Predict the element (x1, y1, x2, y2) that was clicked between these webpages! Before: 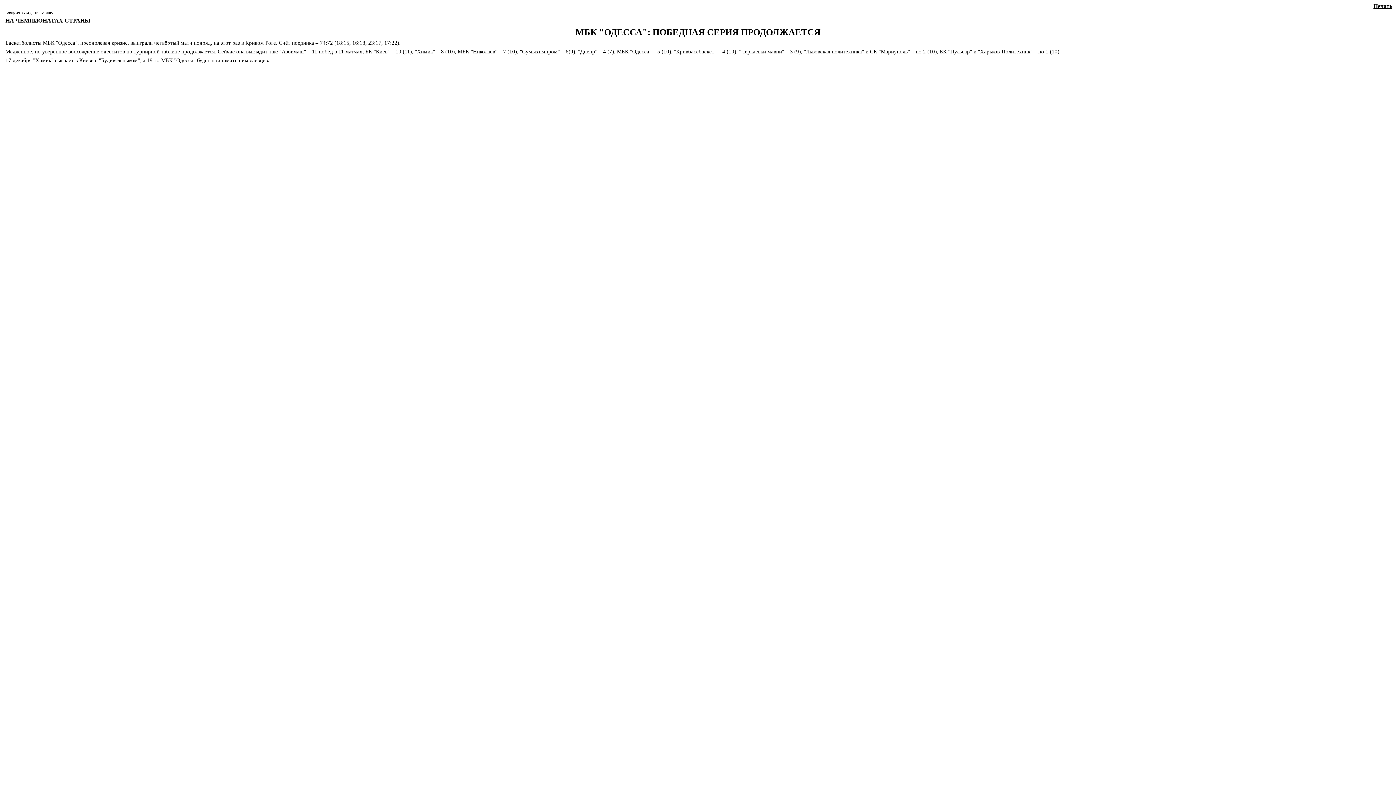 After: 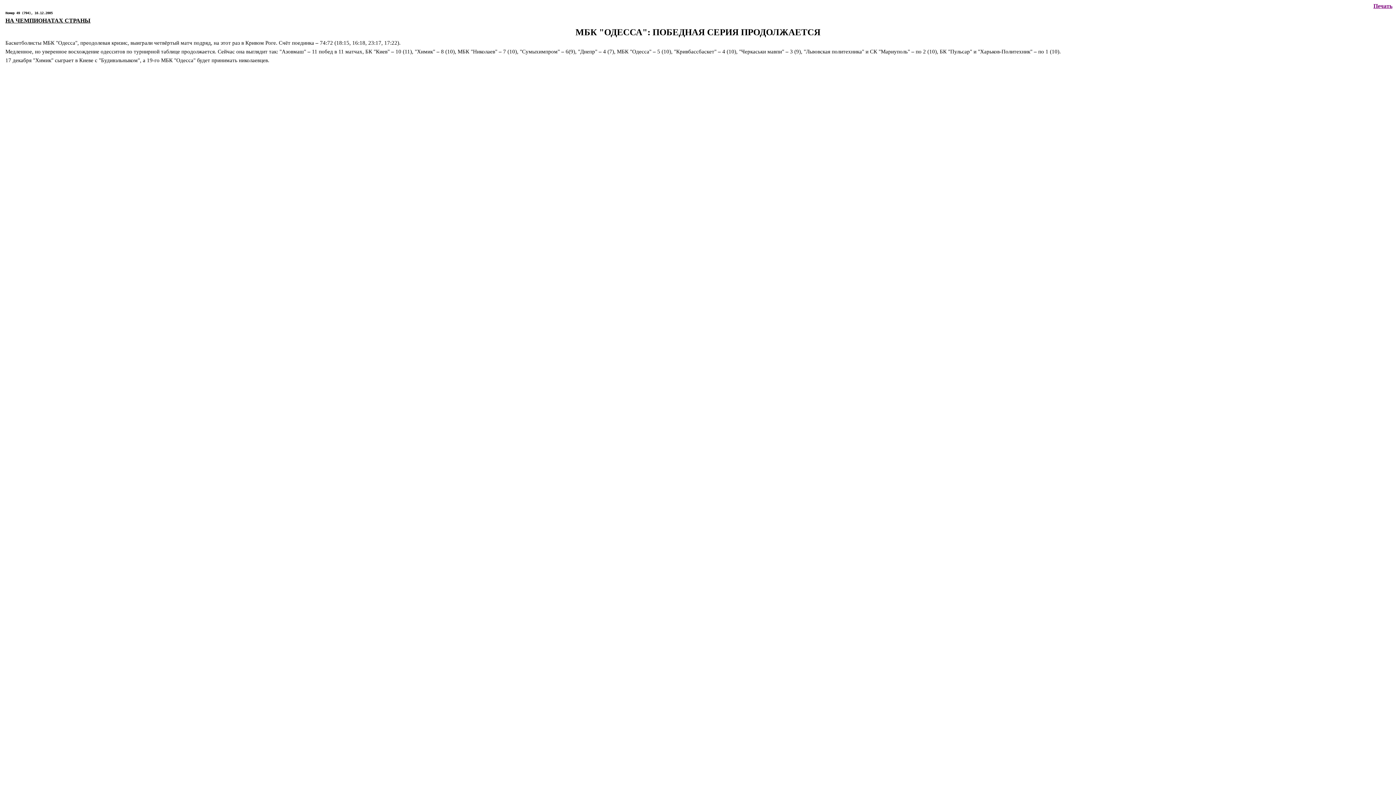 Action: label: Печать bbox: (1373, 2, 1392, 9)